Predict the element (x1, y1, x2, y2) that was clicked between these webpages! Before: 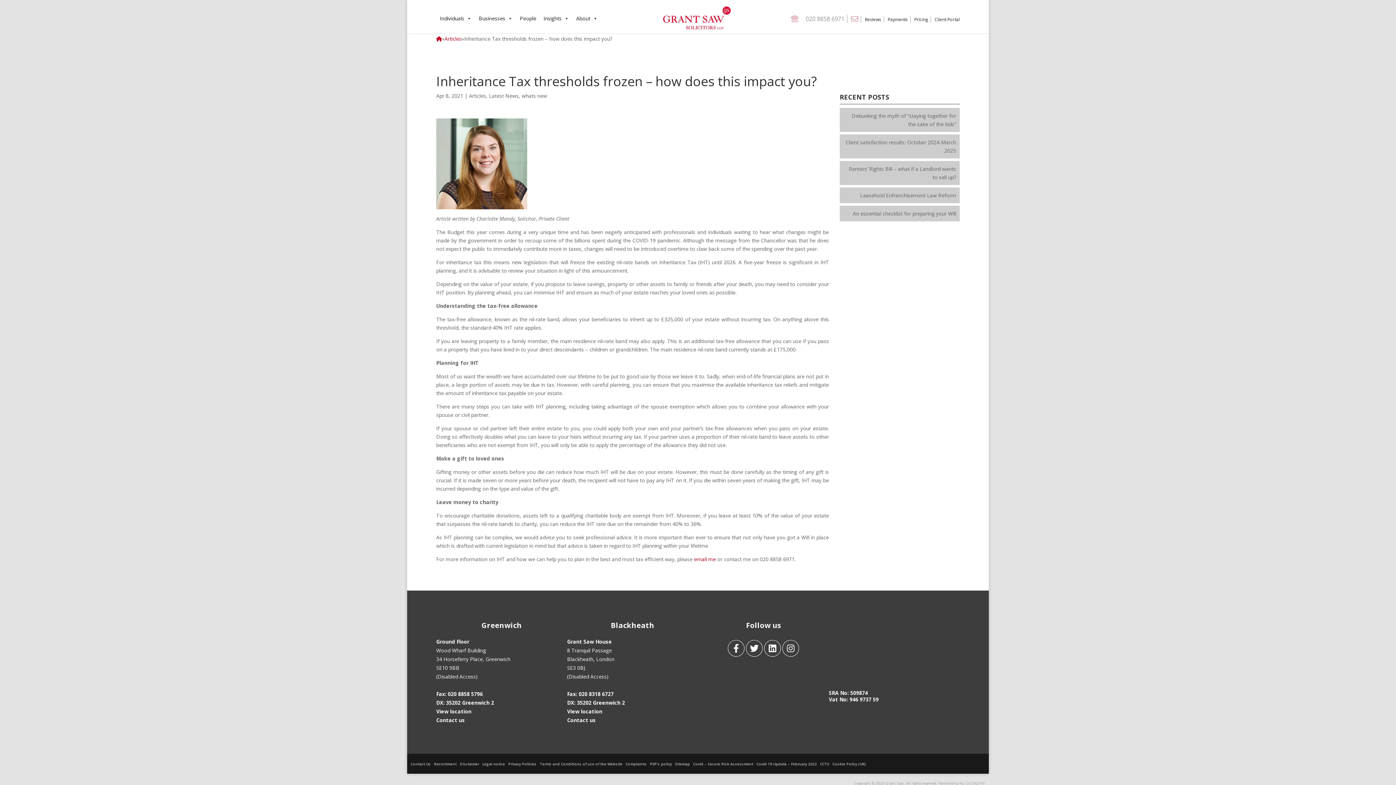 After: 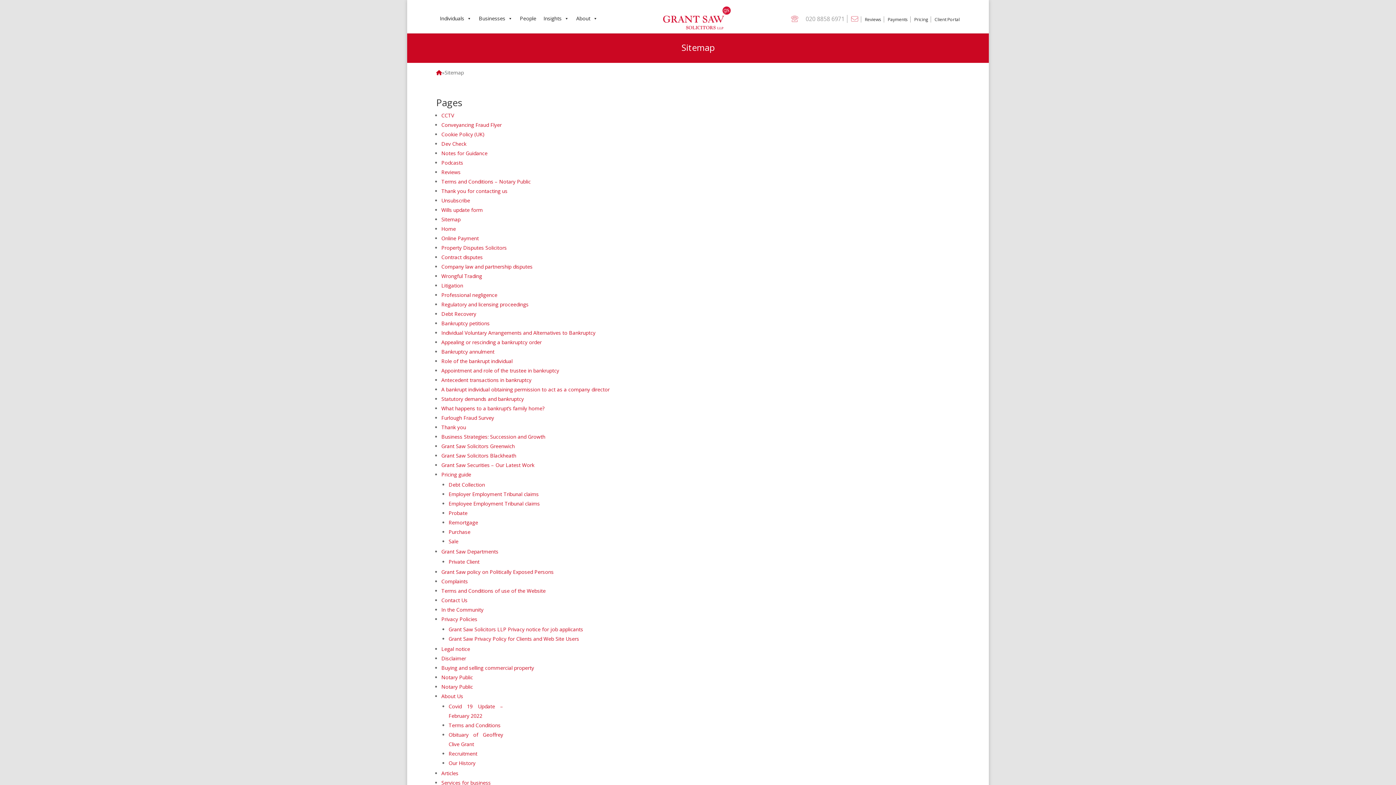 Action: bbox: (436, 201, 527, 208)